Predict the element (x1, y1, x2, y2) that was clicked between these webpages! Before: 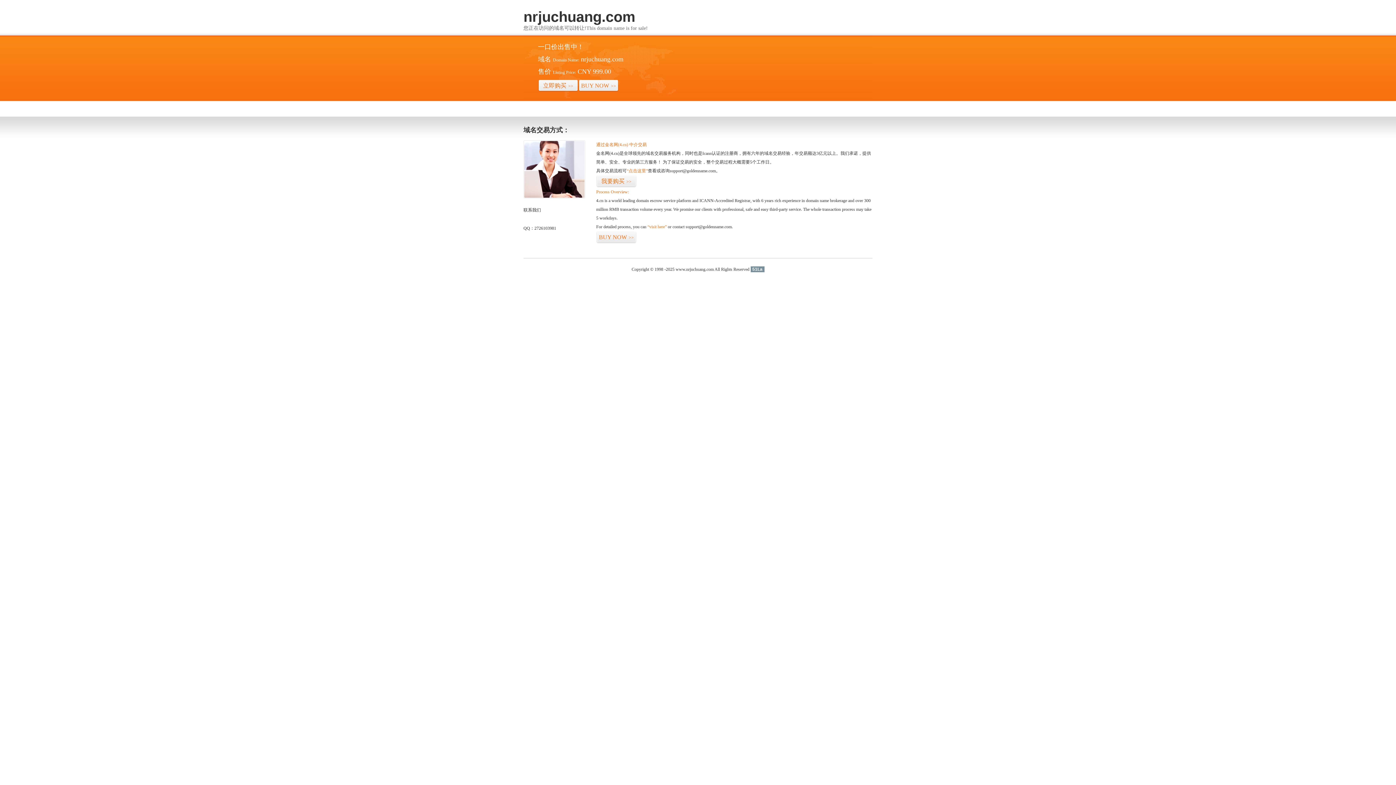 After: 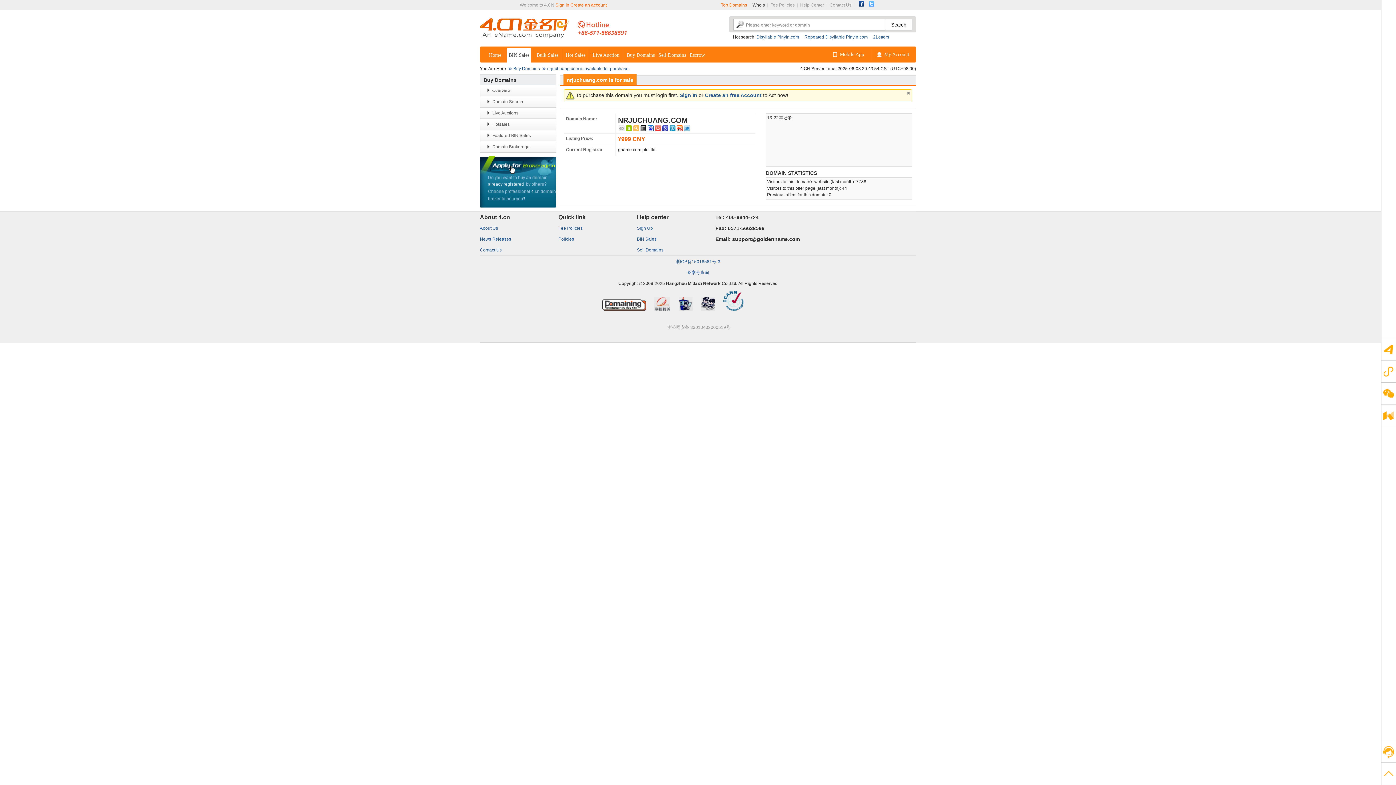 Action: bbox: (578, 79, 618, 92) label: BUY NOW>>